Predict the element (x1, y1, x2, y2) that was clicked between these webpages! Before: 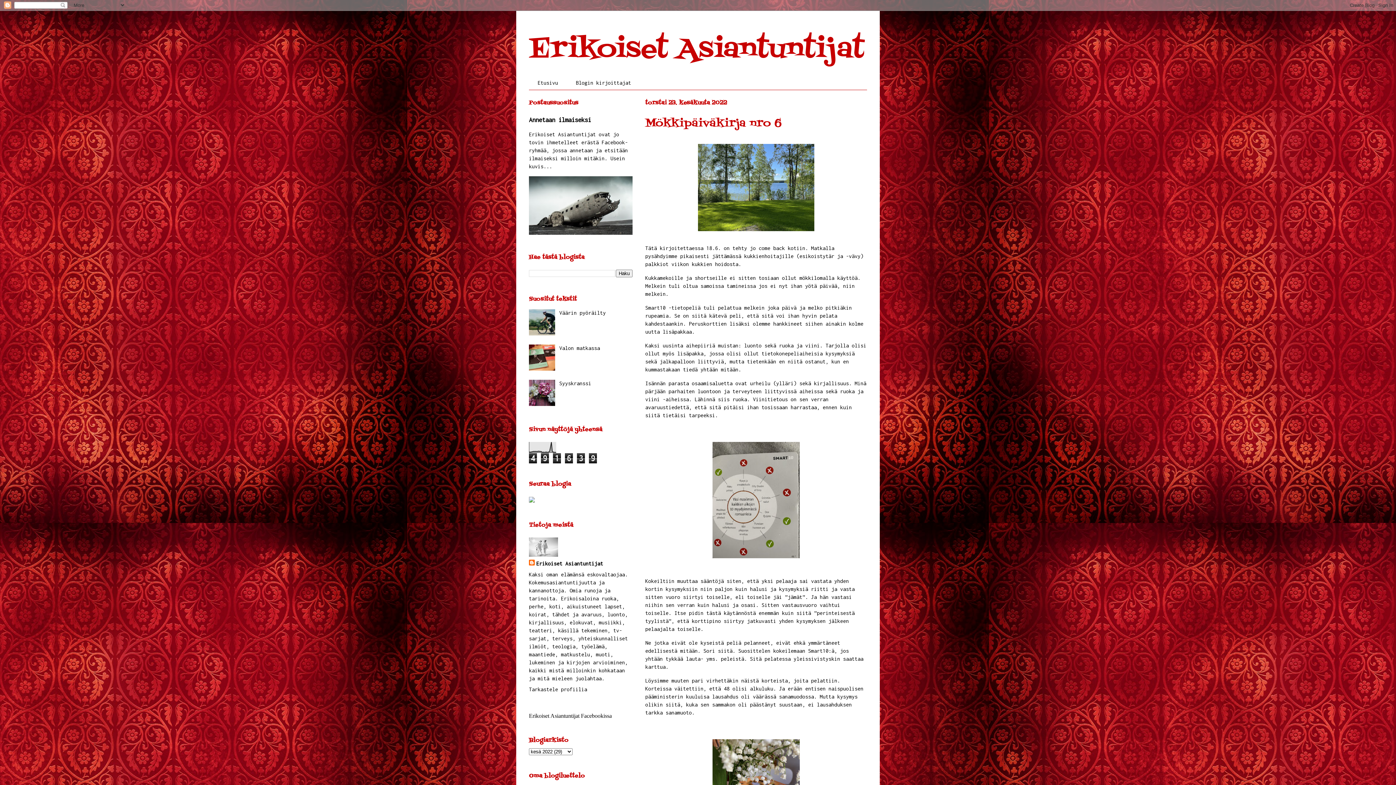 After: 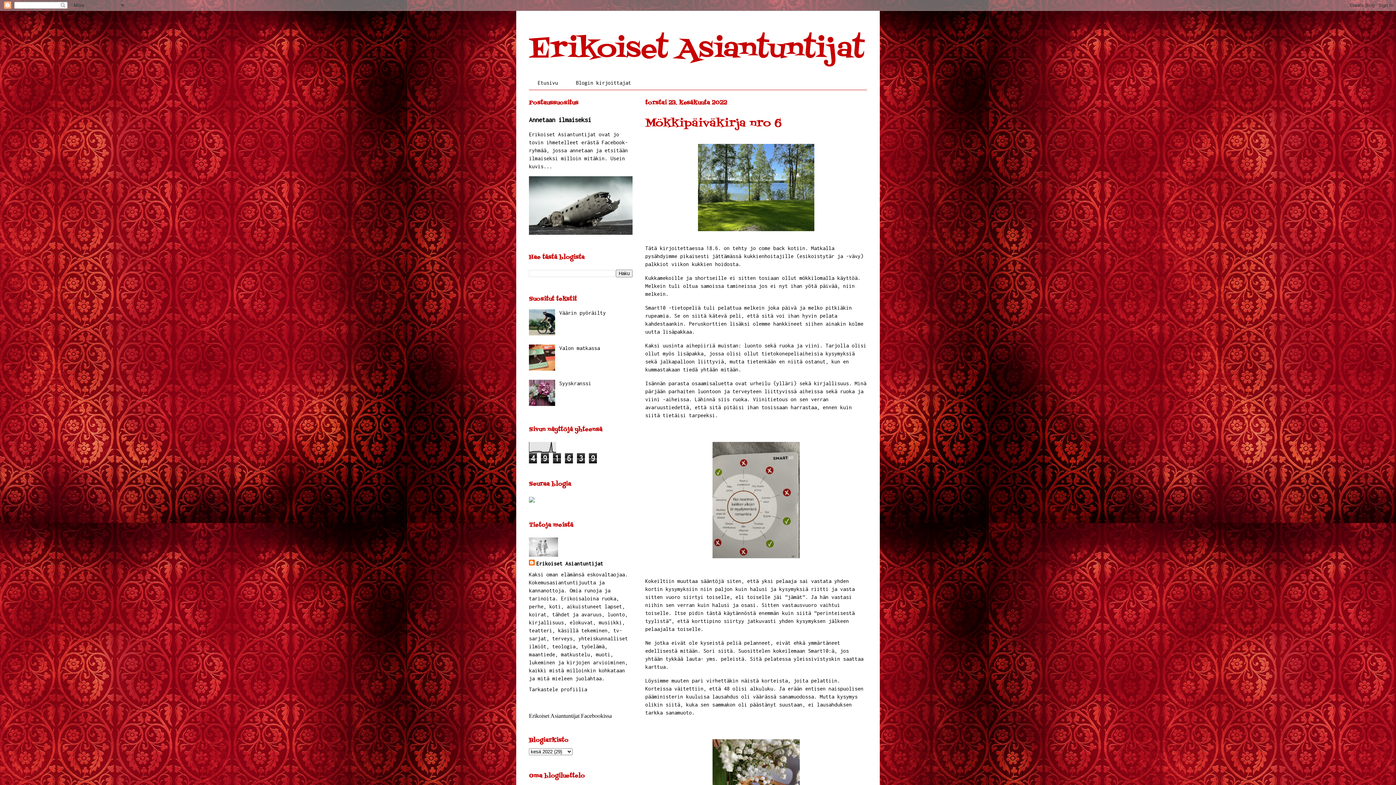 Action: bbox: (529, 497, 534, 503)